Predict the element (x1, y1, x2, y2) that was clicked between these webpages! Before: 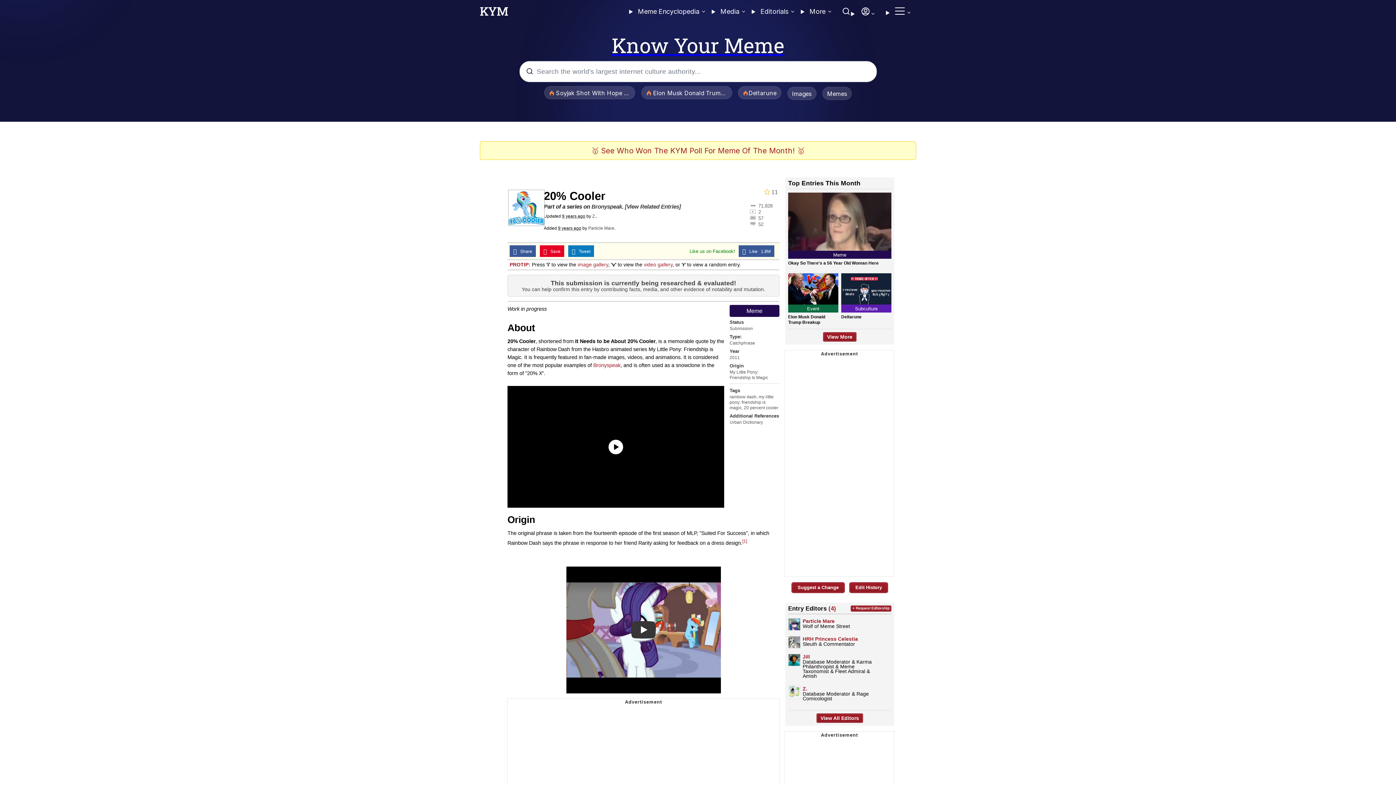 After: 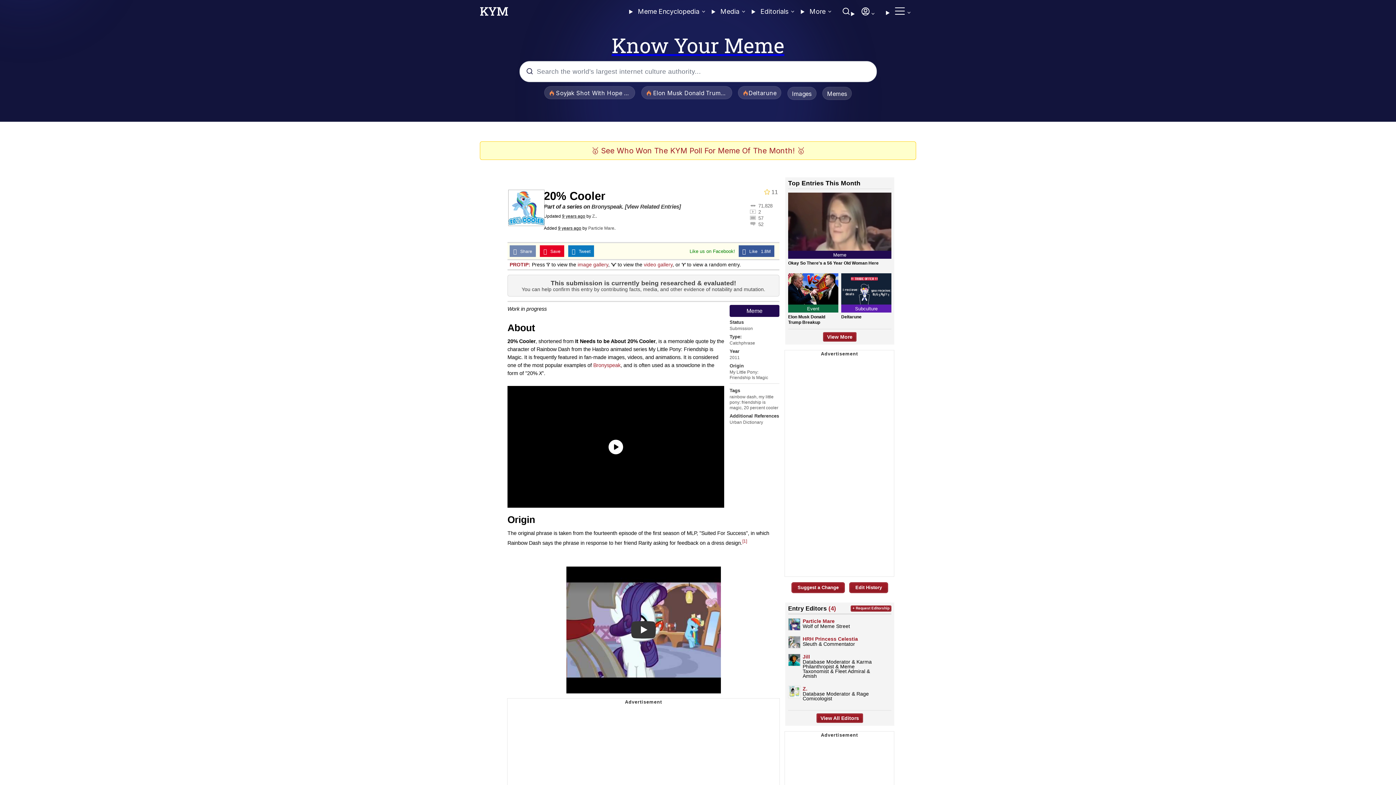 Action: bbox: (509, 245, 536, 257) label:    Share